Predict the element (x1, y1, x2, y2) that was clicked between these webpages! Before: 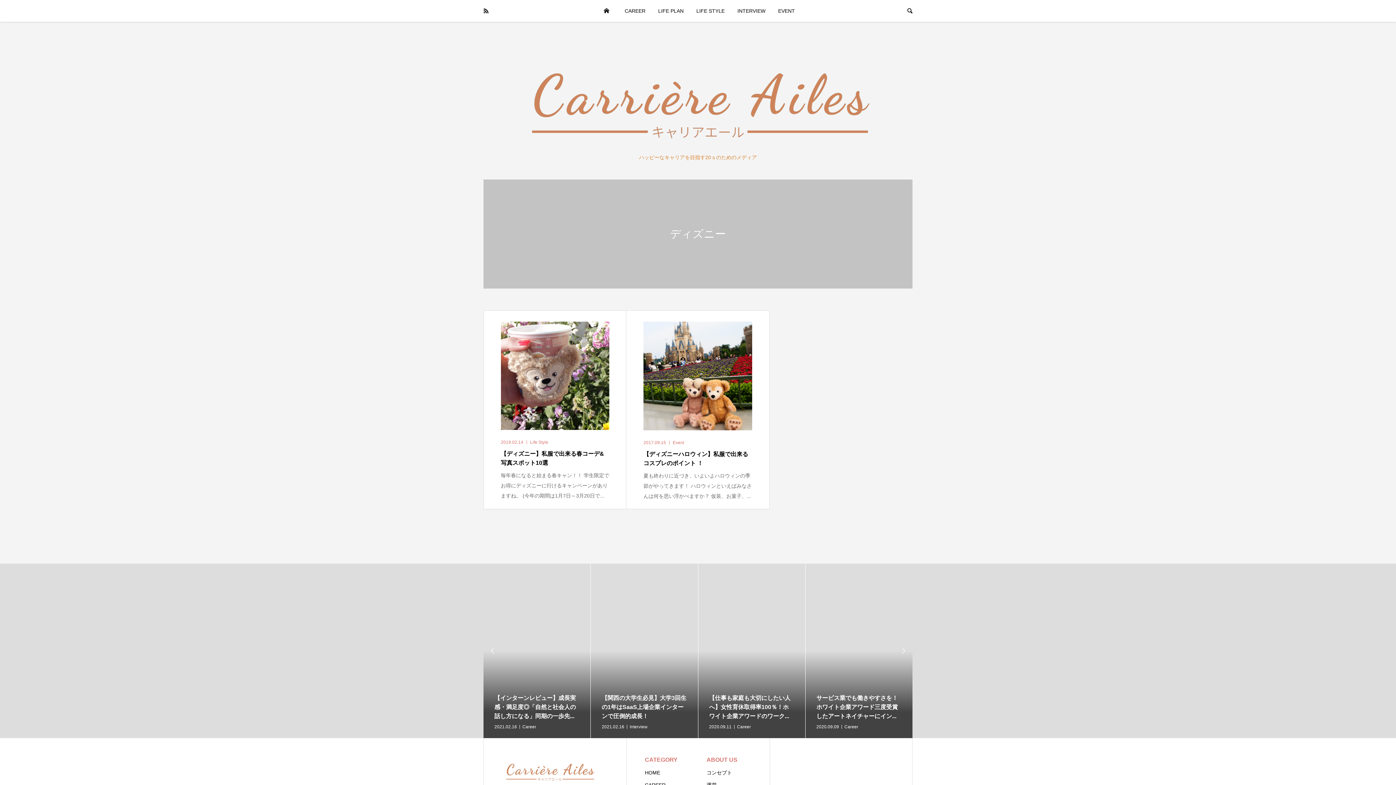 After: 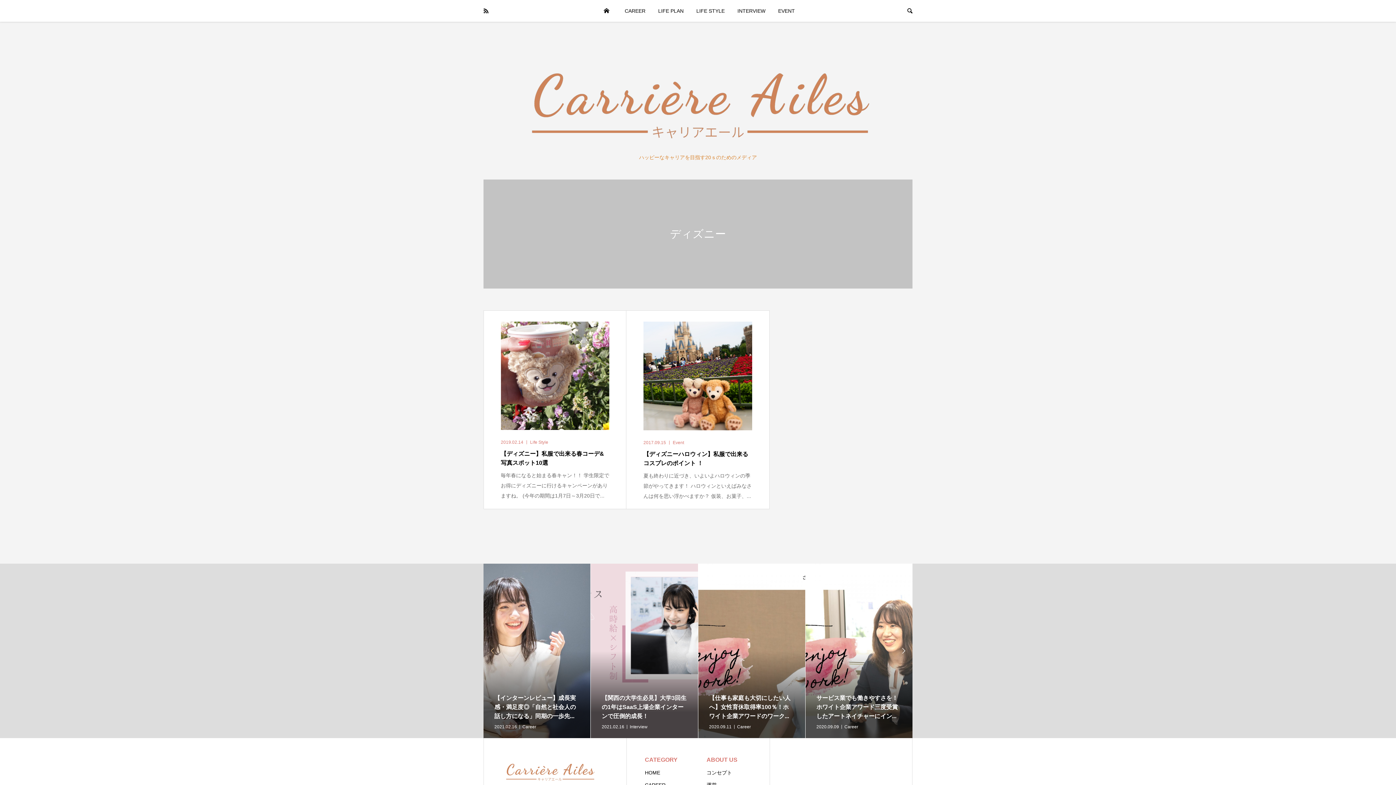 Action: bbox: (483, 642, 501, 660) label: 